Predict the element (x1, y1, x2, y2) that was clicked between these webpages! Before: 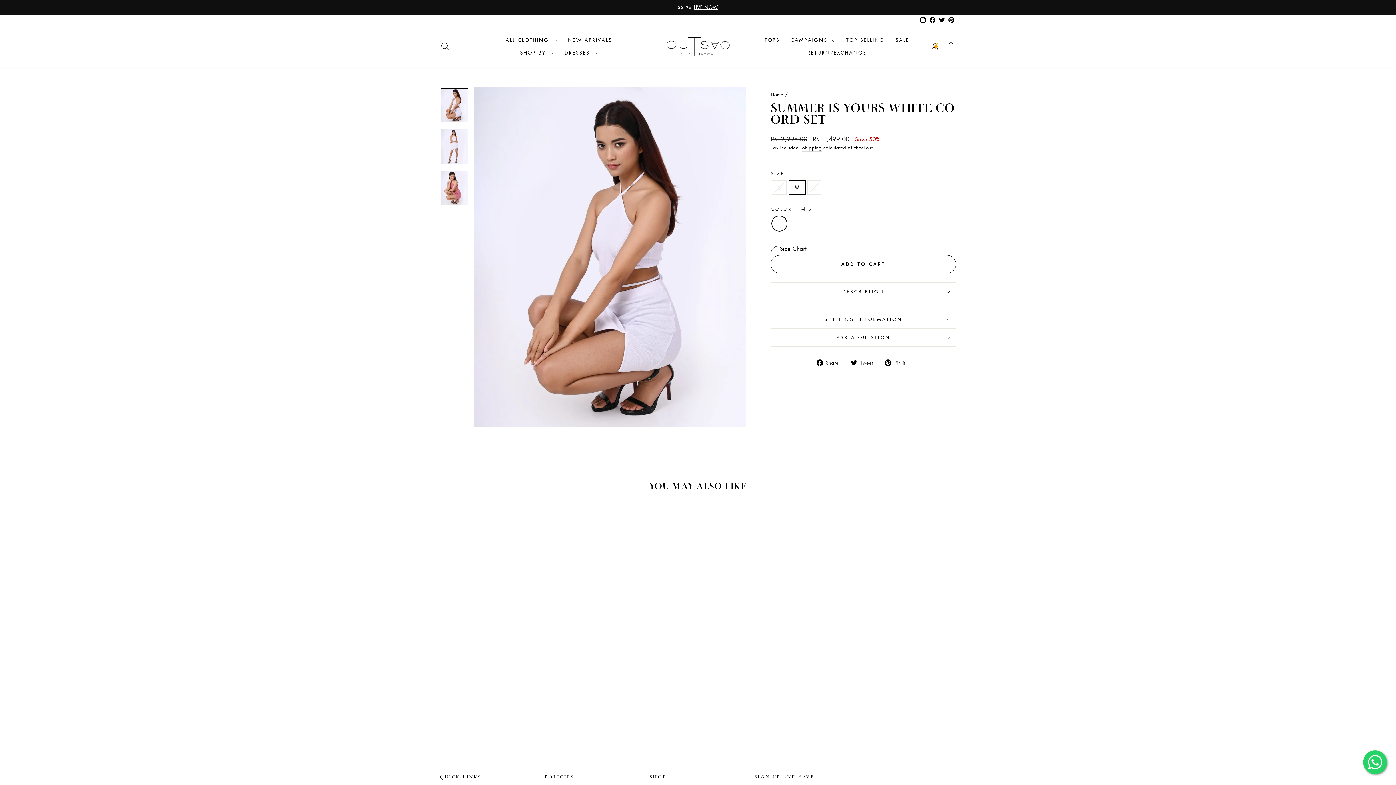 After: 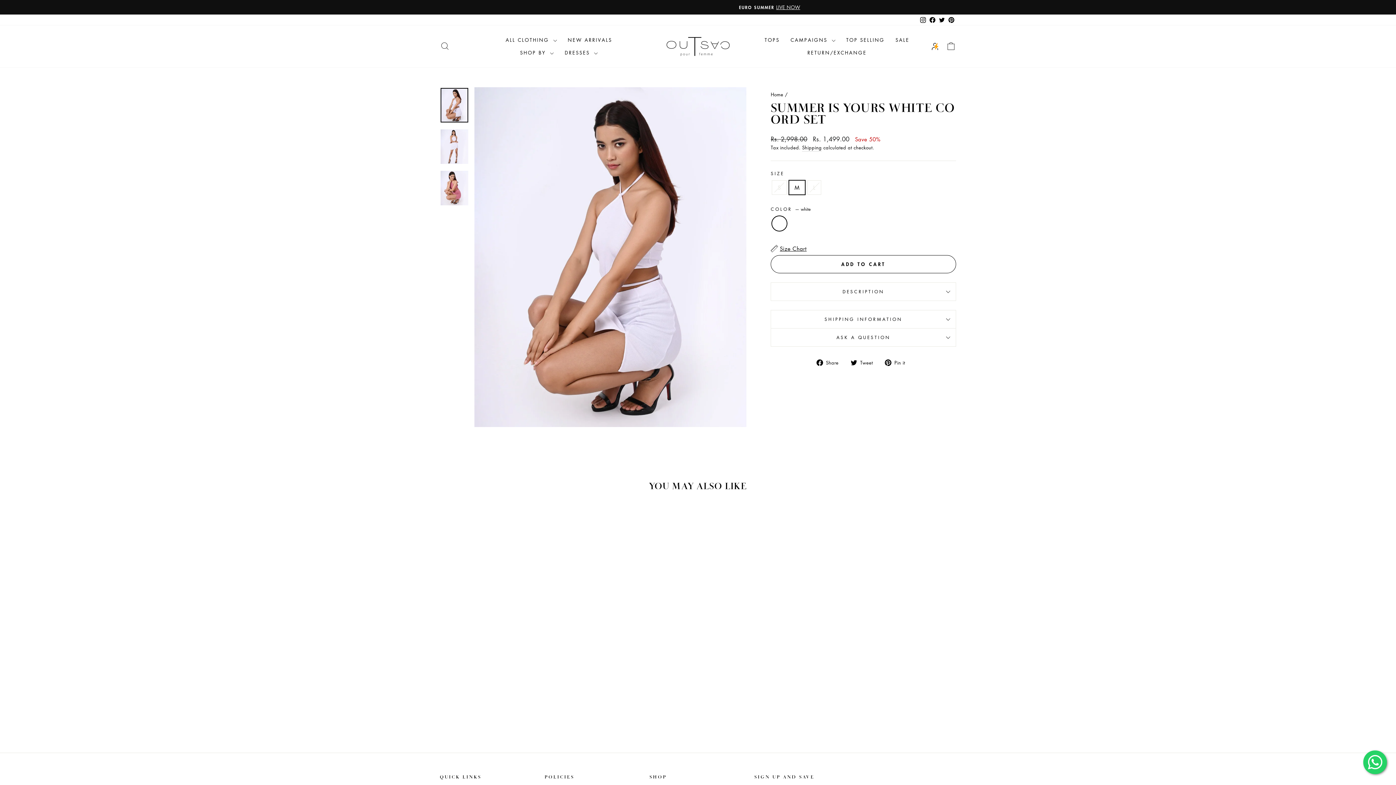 Action: bbox: (440, 88, 468, 122)